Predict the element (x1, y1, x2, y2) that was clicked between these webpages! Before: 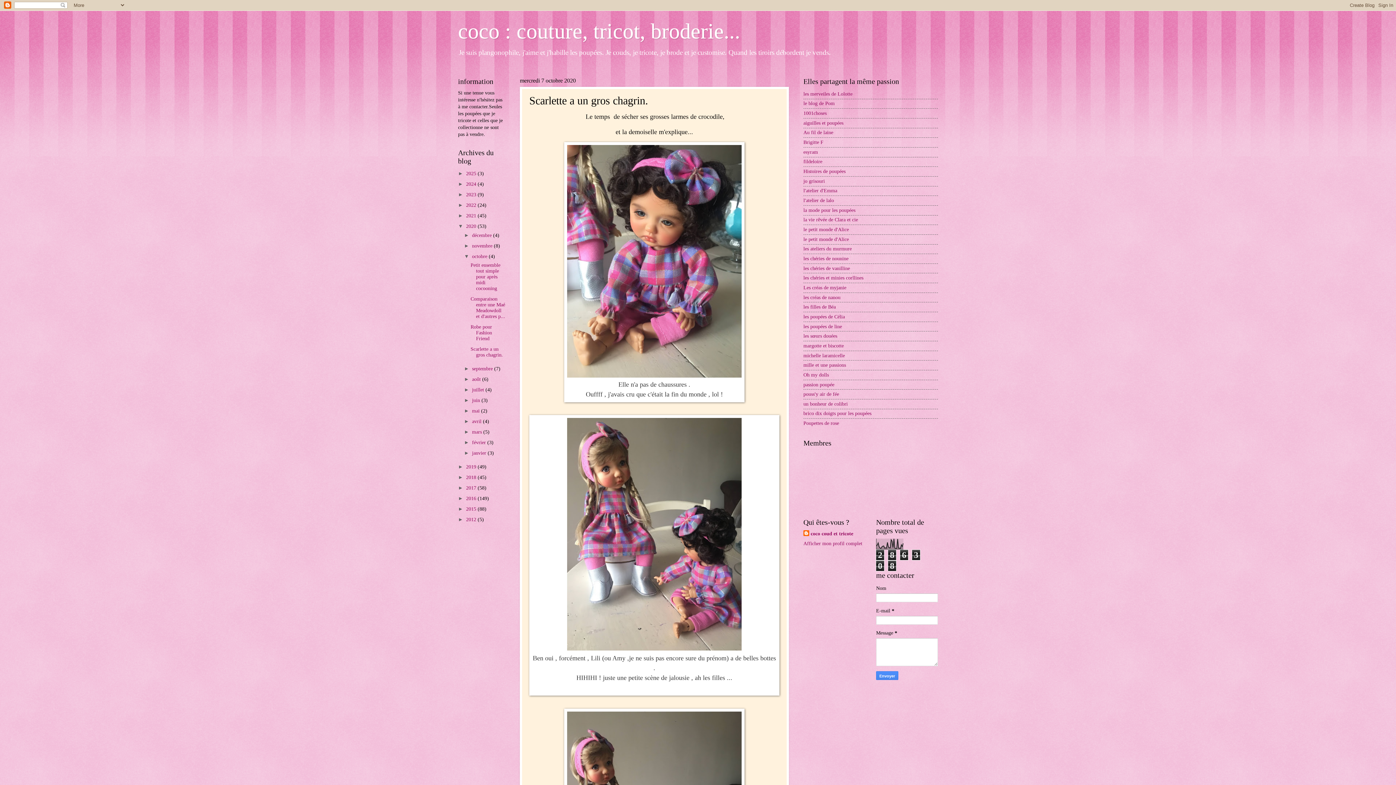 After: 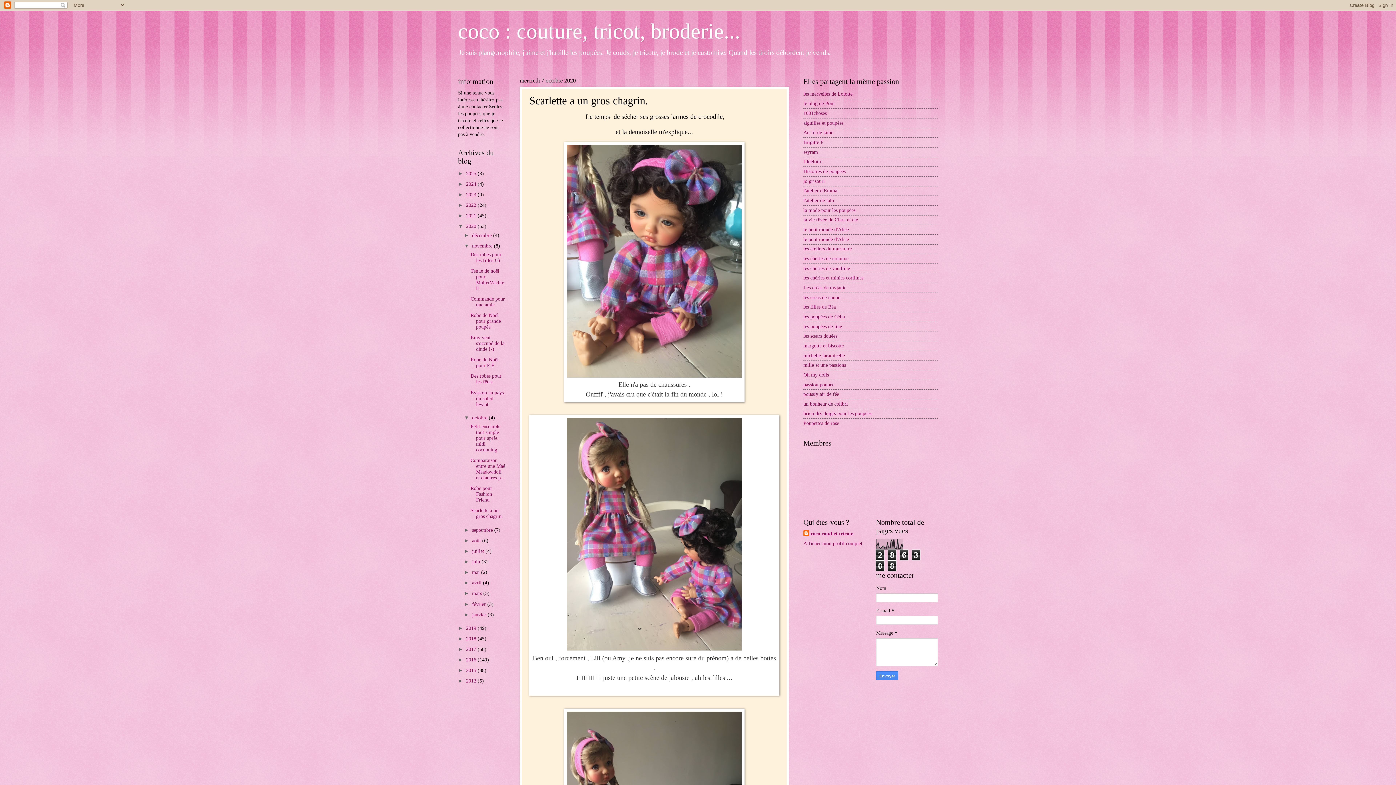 Action: bbox: (464, 243, 472, 248) label: ►  